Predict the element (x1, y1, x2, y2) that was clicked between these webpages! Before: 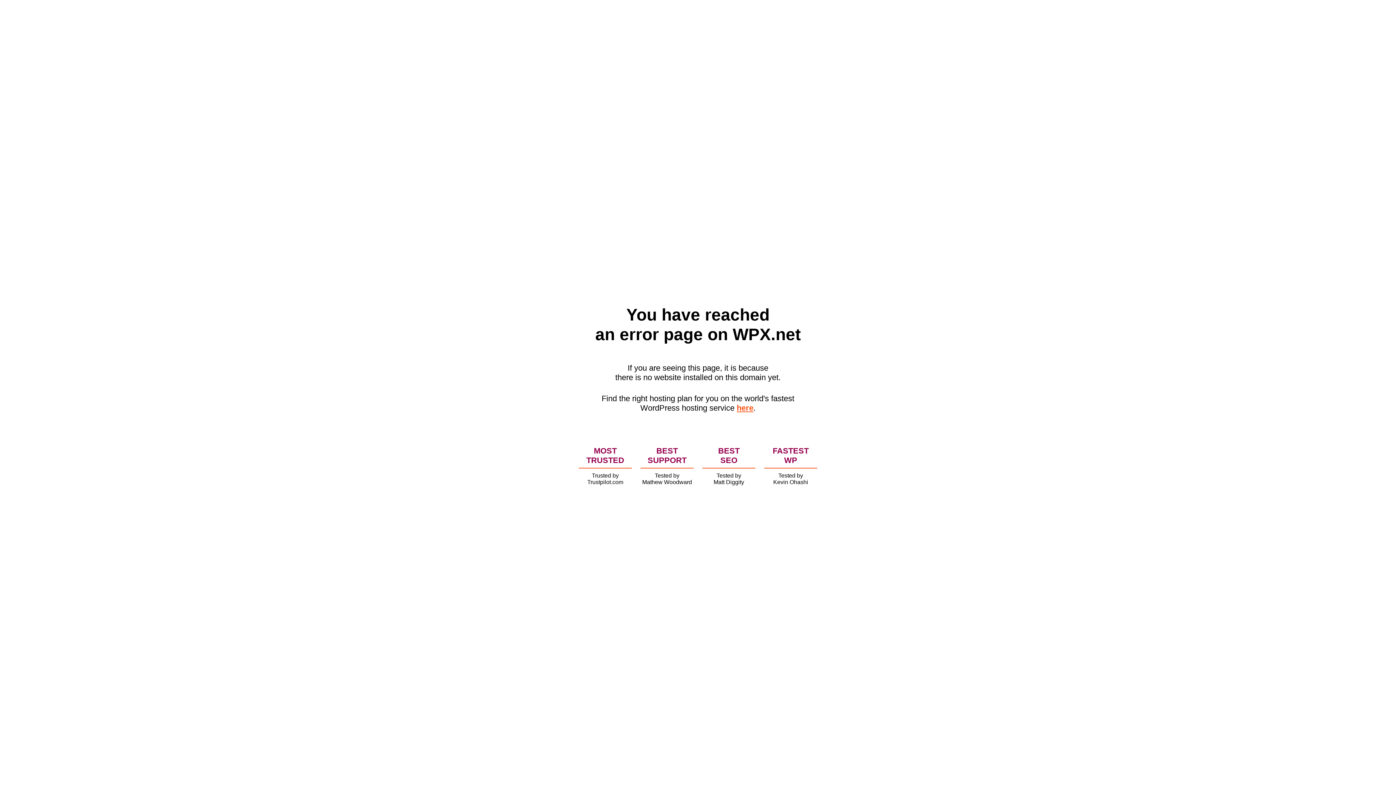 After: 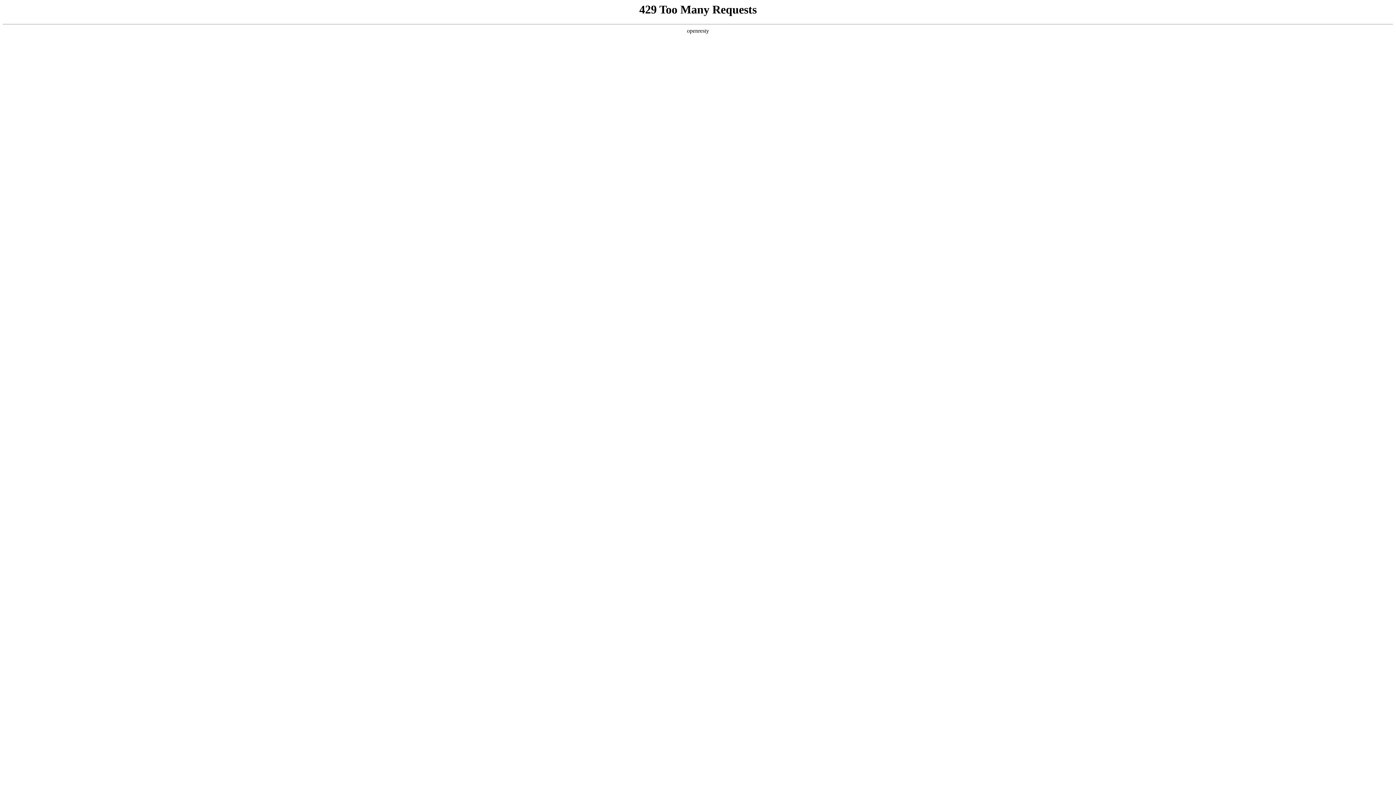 Action: label: here bbox: (736, 403, 753, 412)